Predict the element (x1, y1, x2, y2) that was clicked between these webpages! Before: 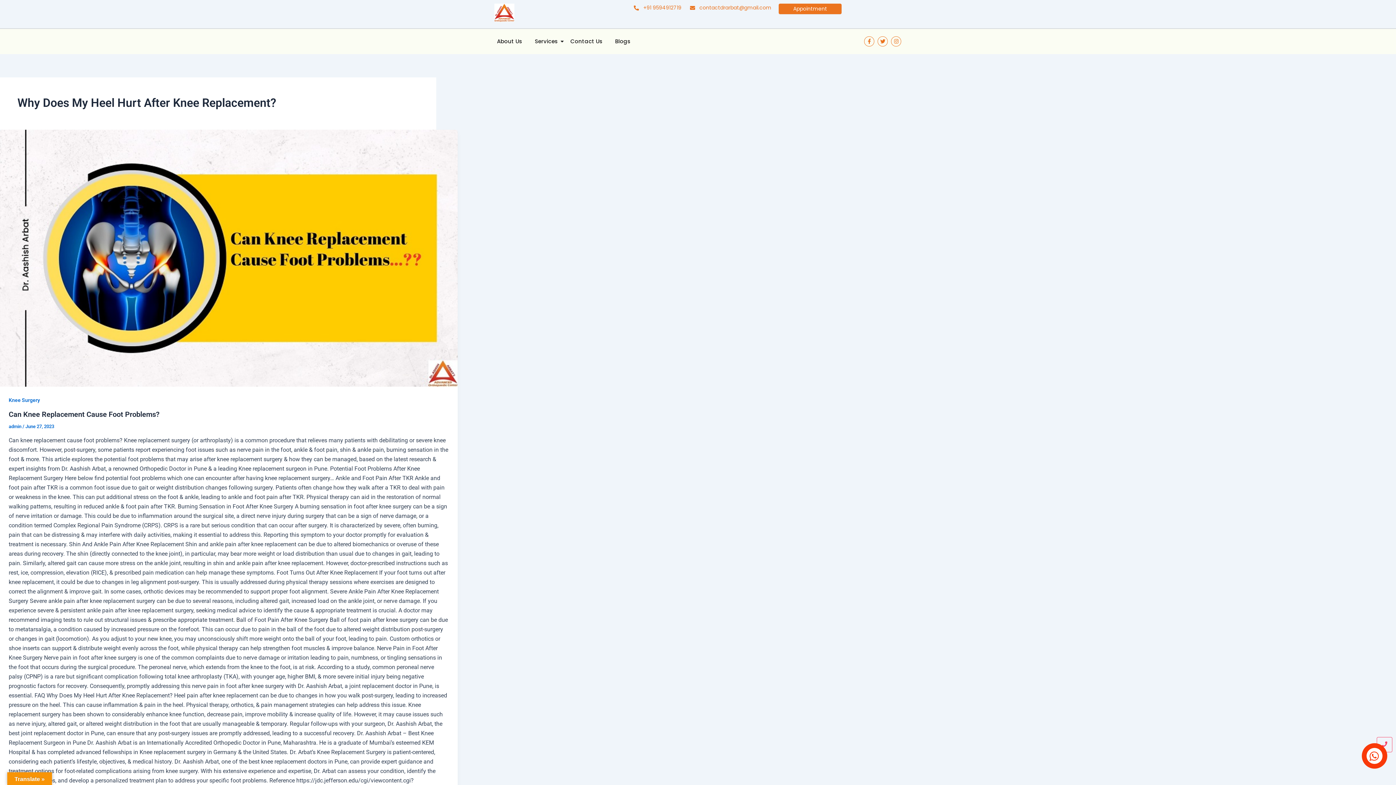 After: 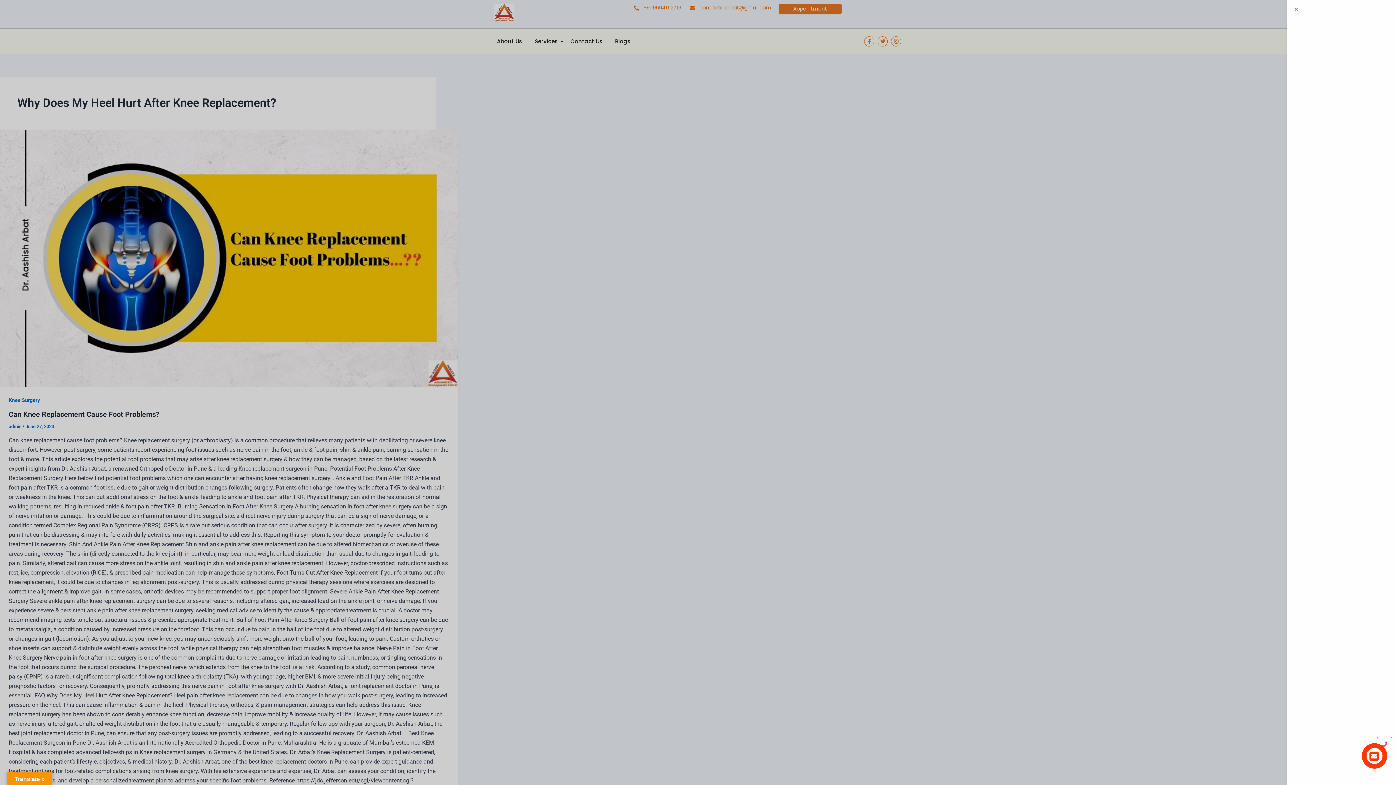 Action: label: Appointment bbox: (778, 3, 841, 14)